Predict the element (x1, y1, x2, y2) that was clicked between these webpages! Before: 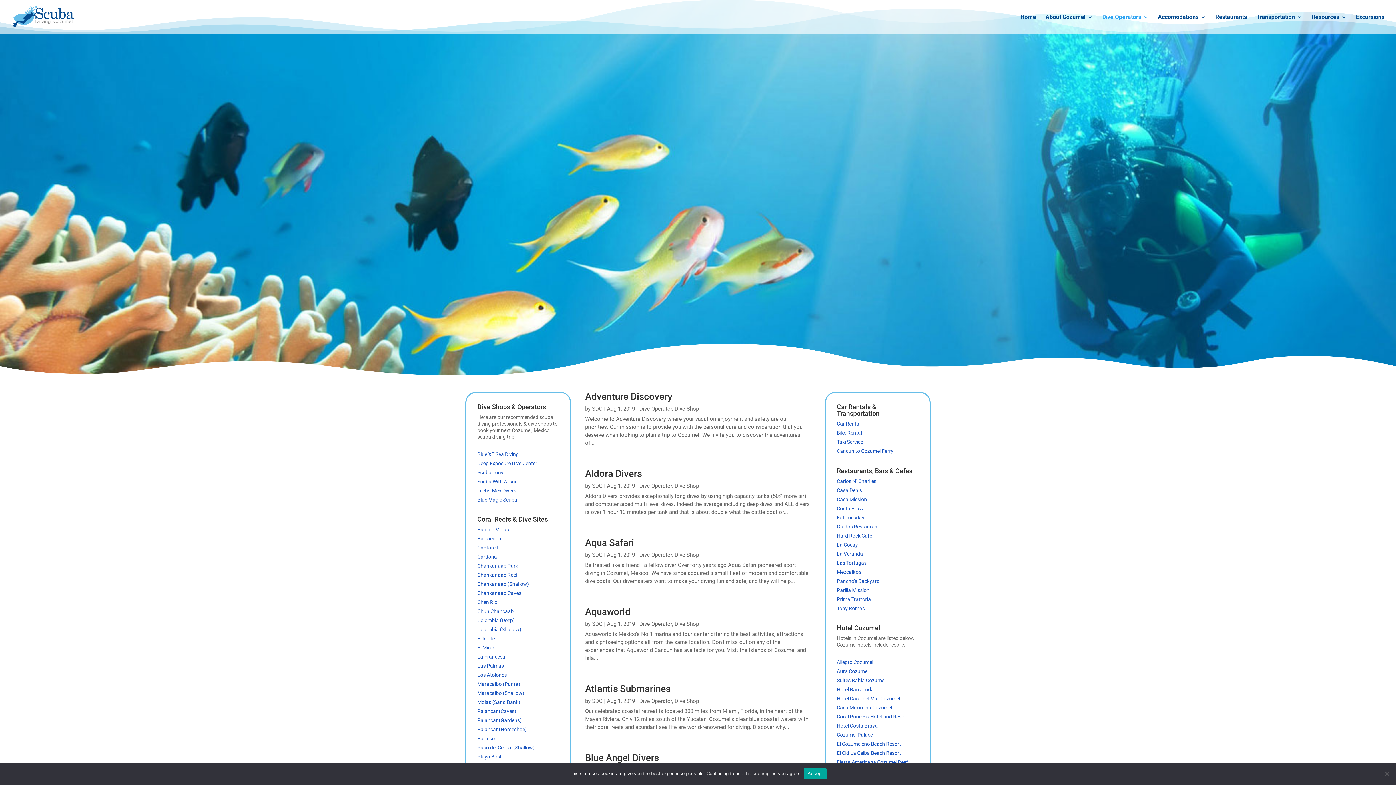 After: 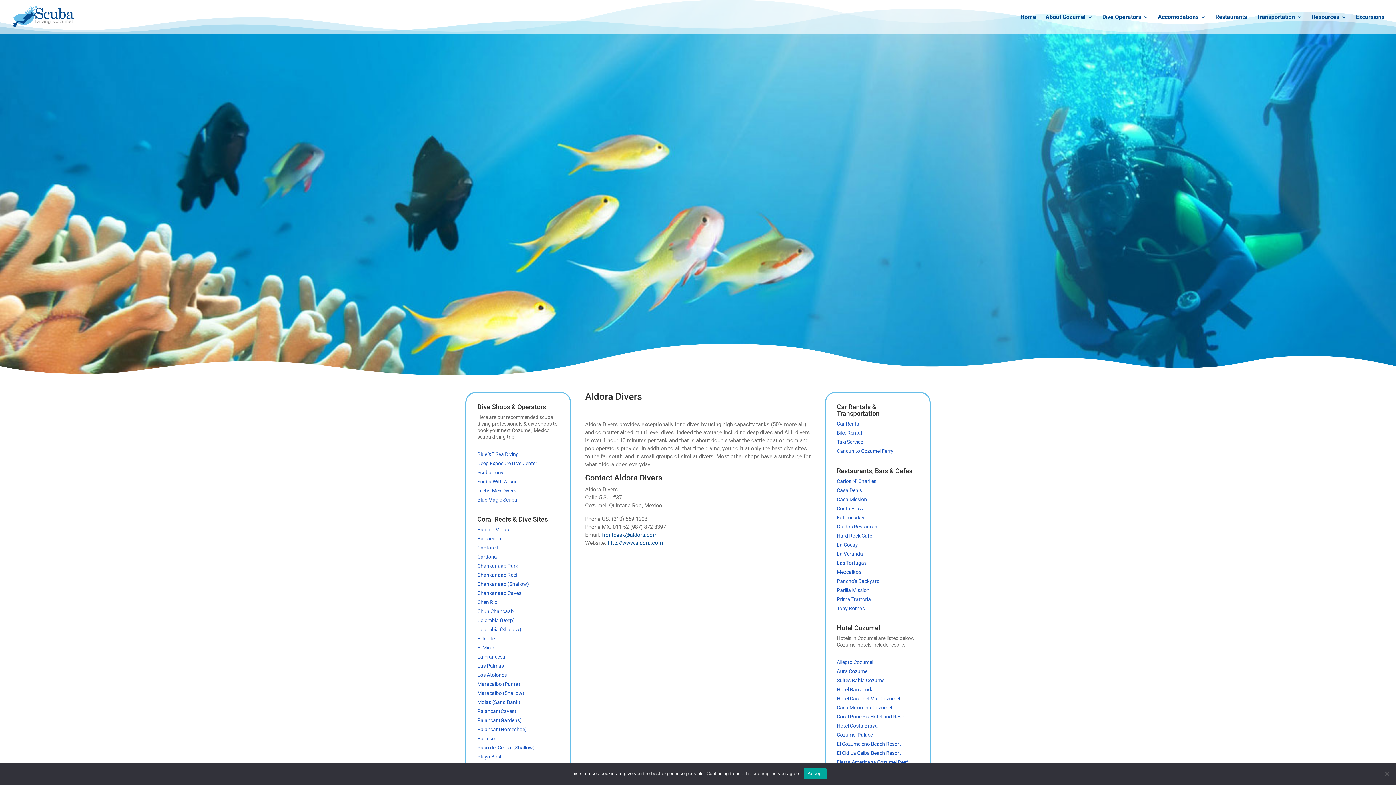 Action: bbox: (585, 468, 642, 479) label: Aldora Divers